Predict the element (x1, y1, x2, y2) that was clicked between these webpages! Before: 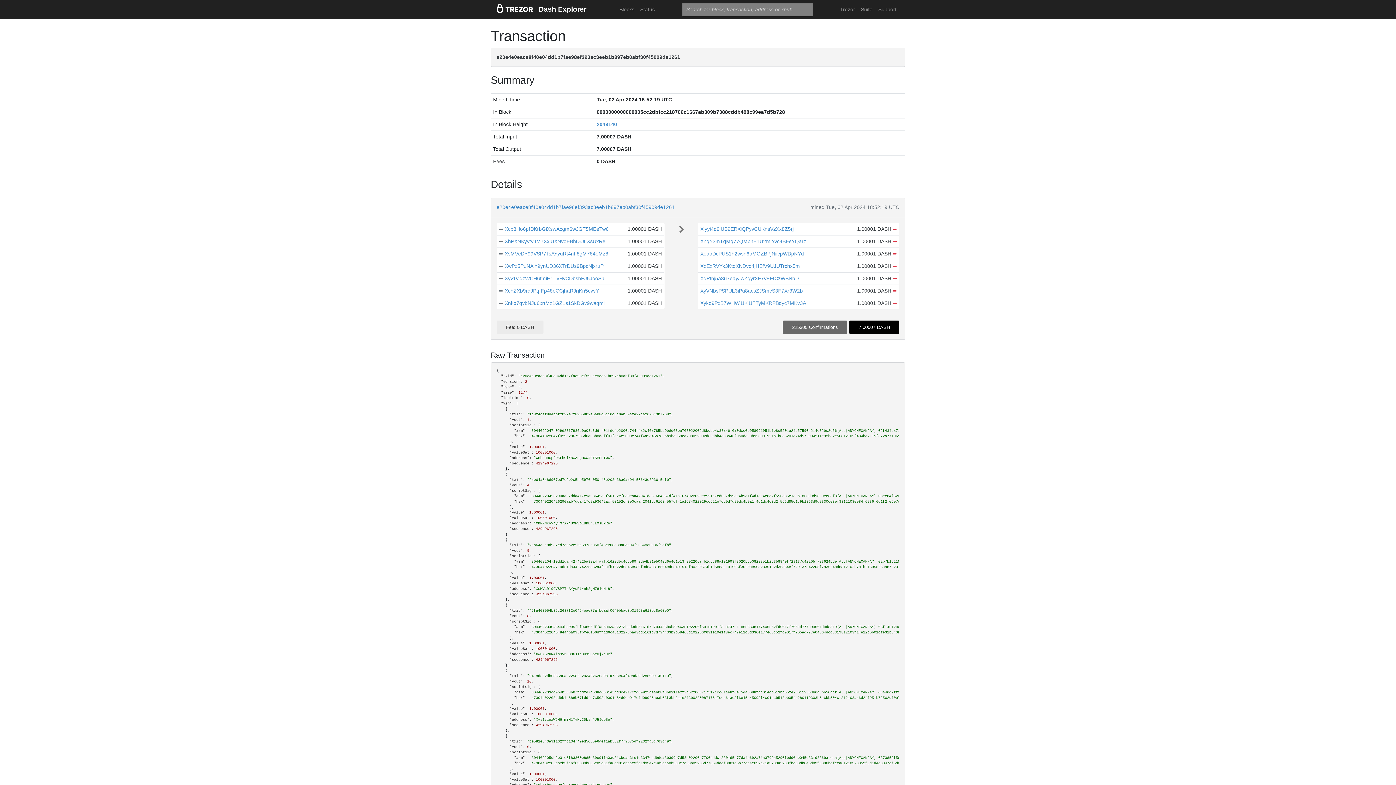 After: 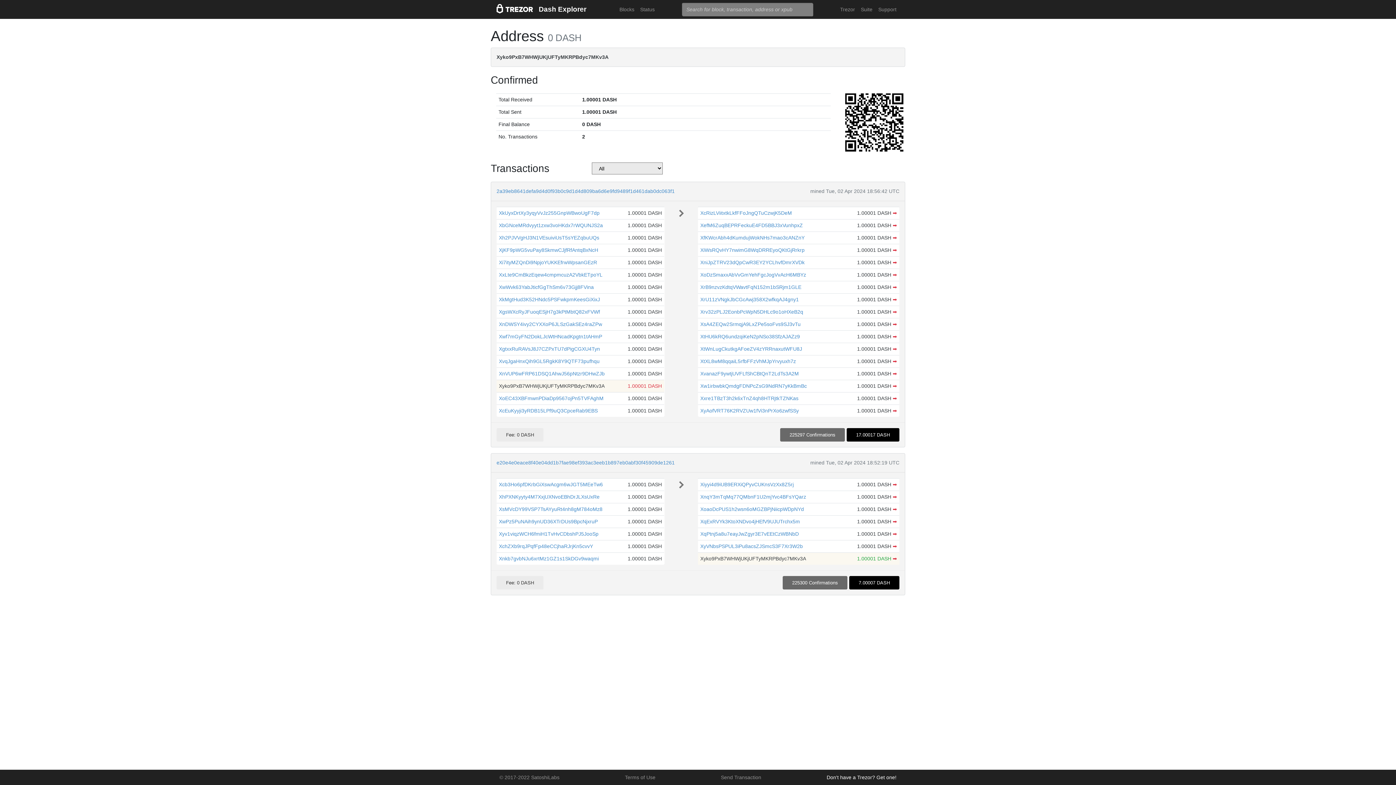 Action: label: Xyko9PxB7WHWjUKjUFTyMKRPBdyc7MKv3A bbox: (700, 300, 806, 306)